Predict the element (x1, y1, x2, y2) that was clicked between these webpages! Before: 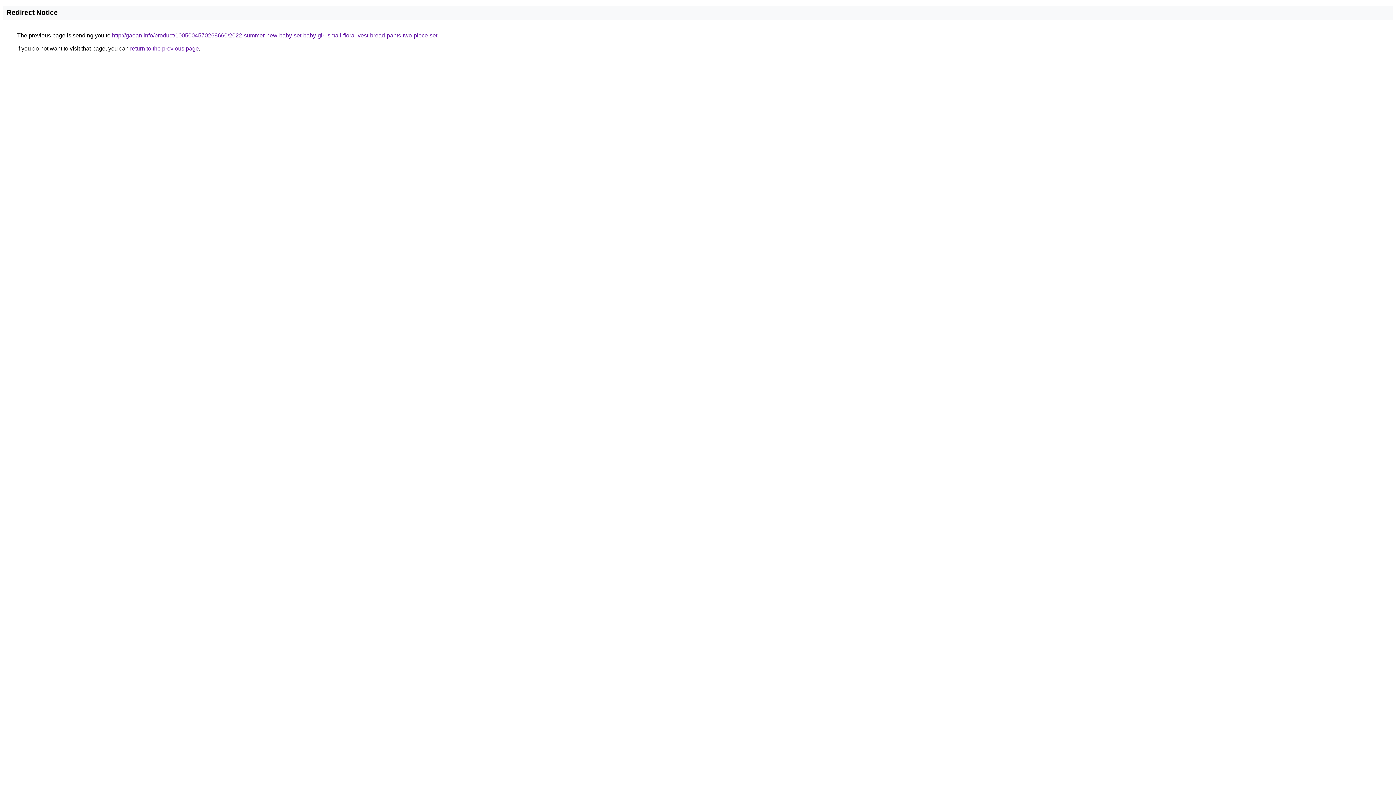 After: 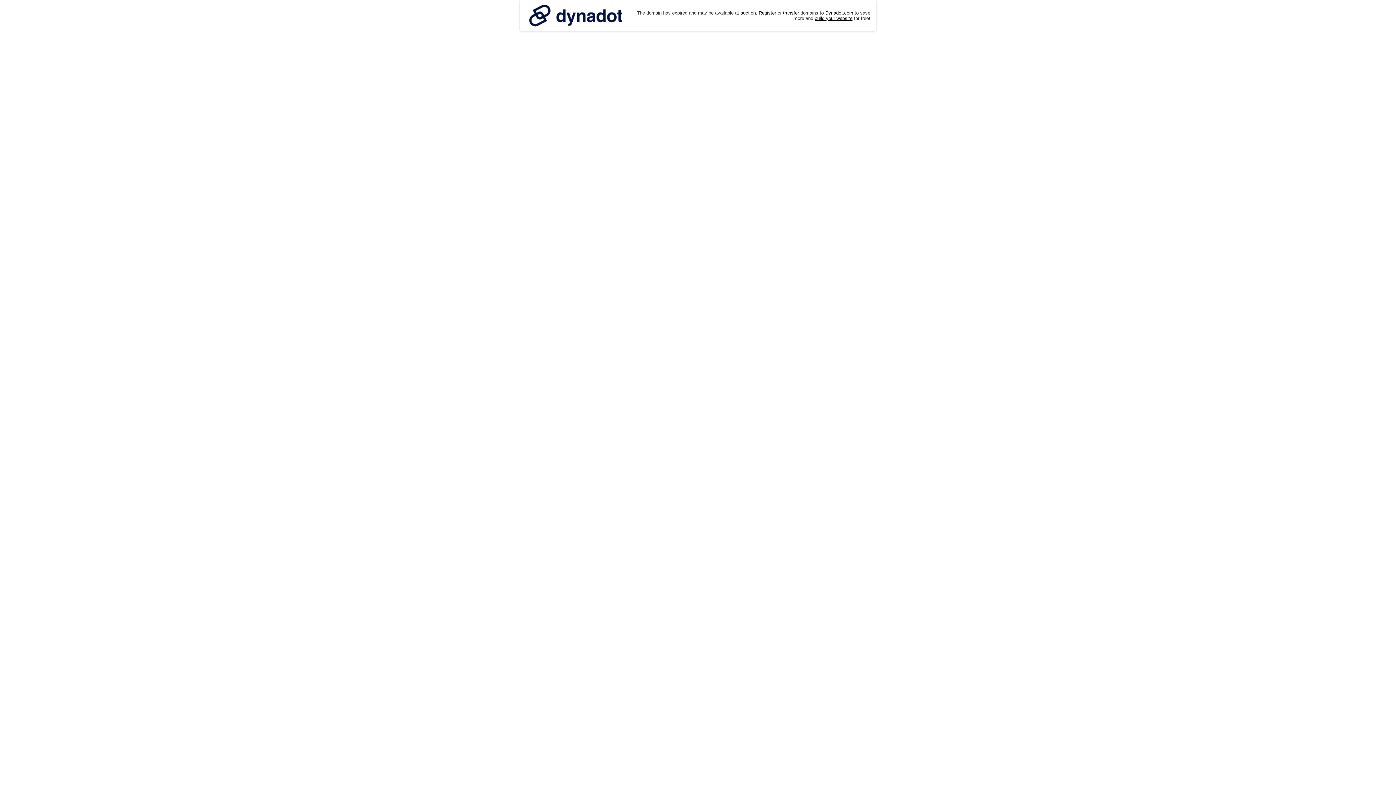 Action: label: http://gaoan.info/product/1005004570268660/2022-summer-new-baby-set-baby-girl-small-floral-vest-bread-pants-two-piece-set bbox: (112, 32, 437, 38)